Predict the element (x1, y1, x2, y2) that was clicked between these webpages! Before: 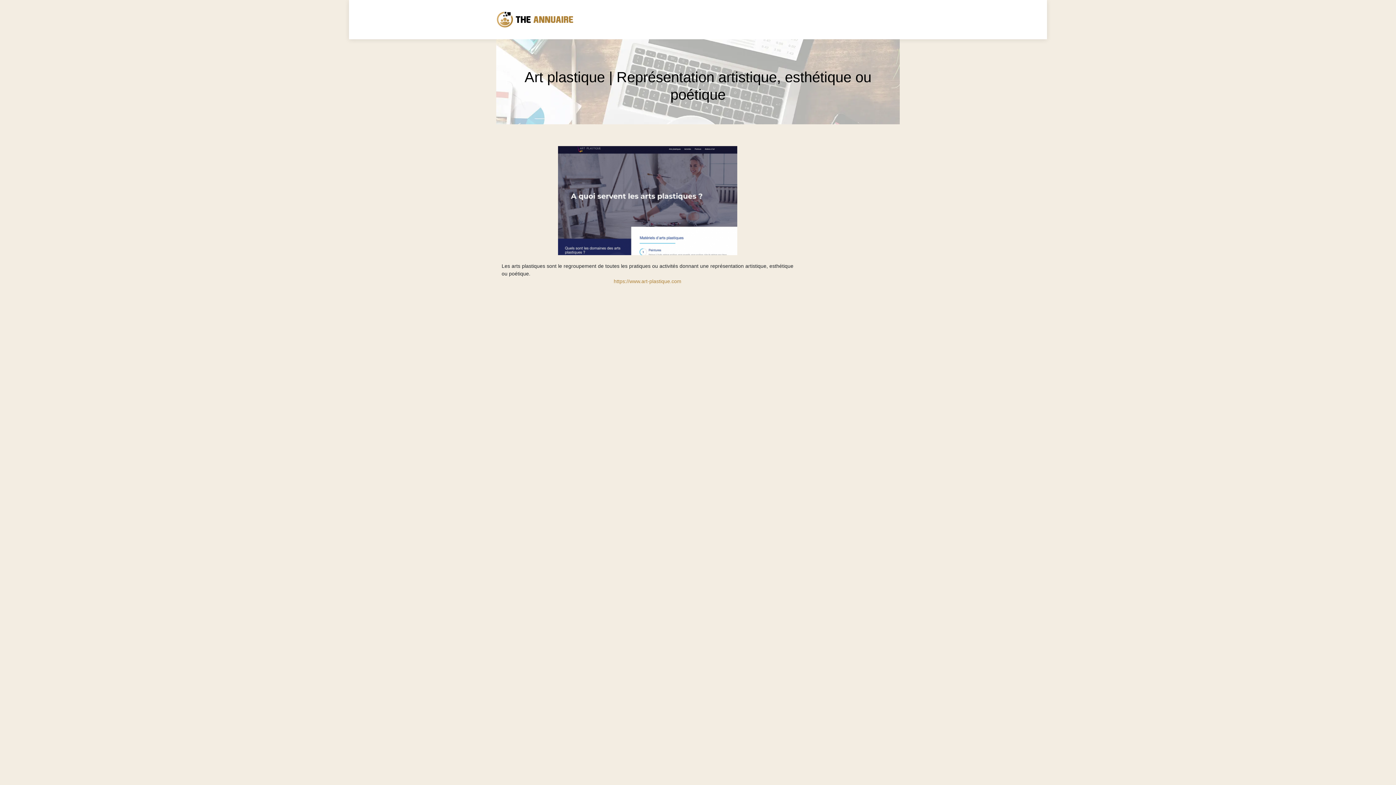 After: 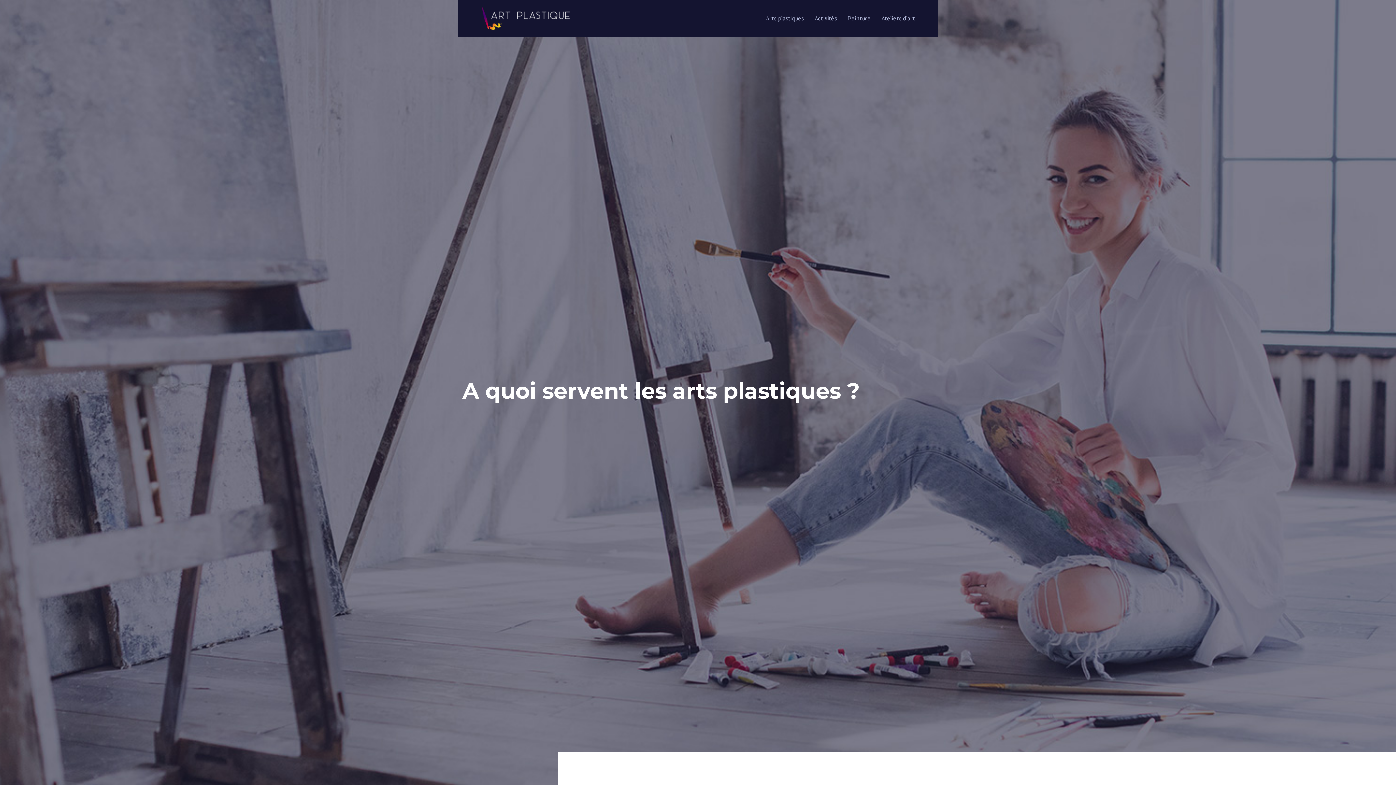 Action: bbox: (613, 278, 681, 284) label: https://www.art-plastique.com